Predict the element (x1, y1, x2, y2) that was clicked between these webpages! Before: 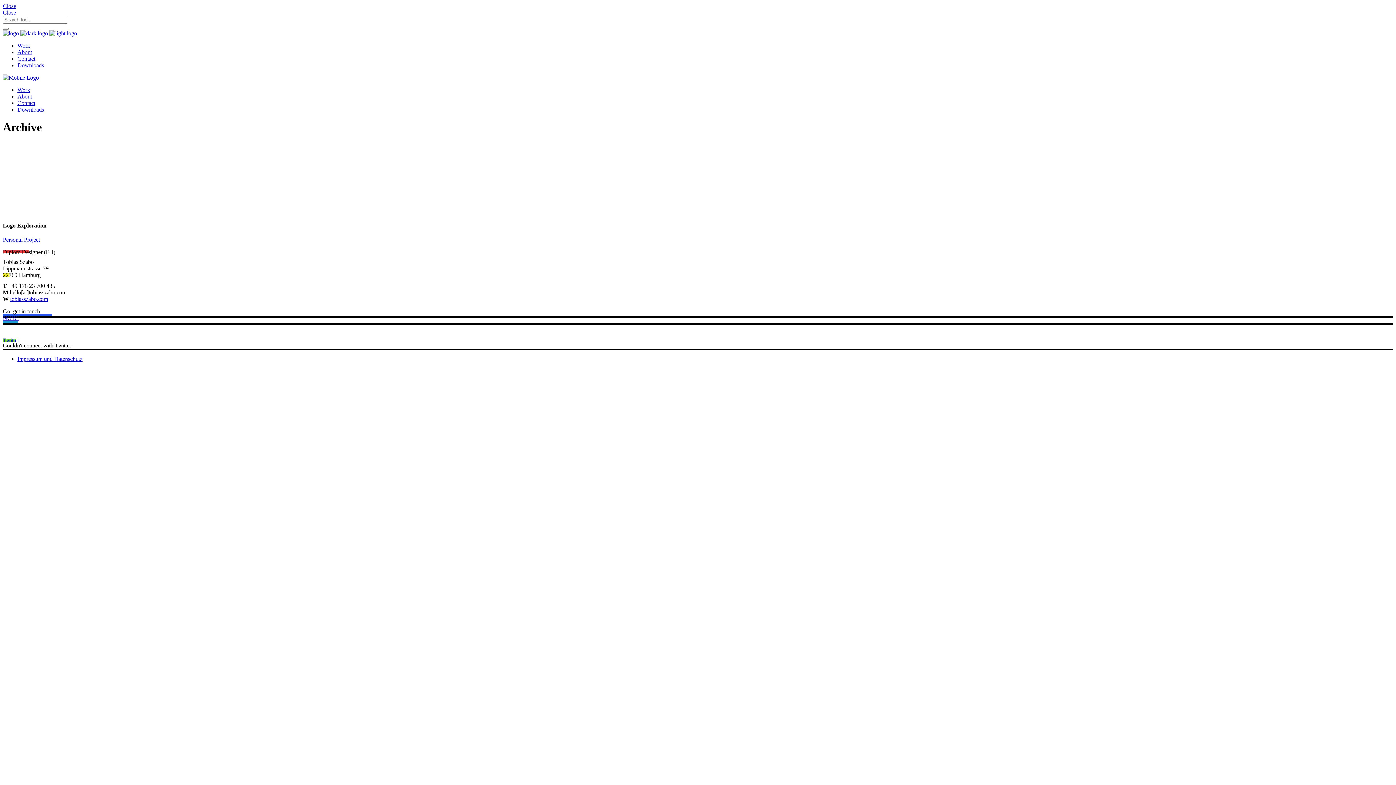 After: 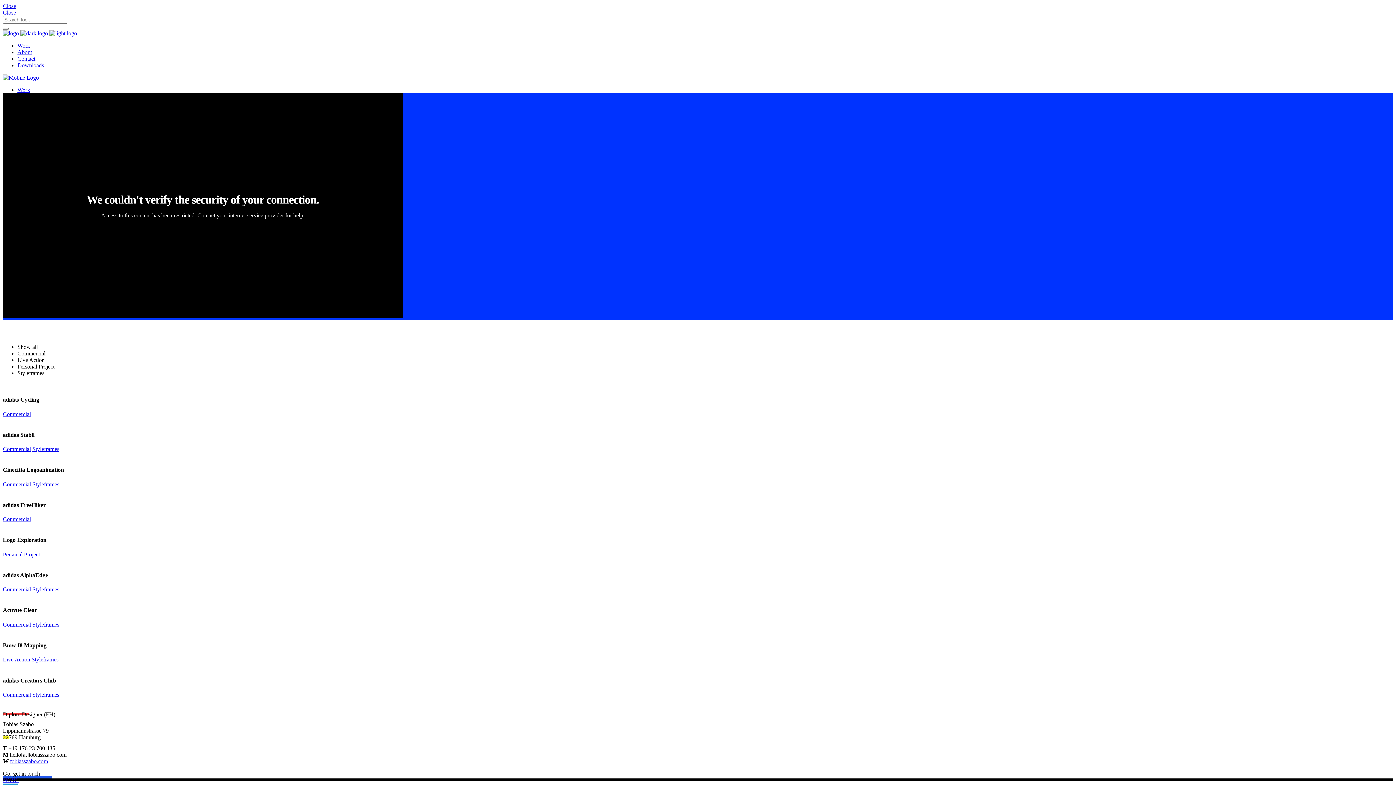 Action: bbox: (17, 86, 30, 93) label: Work